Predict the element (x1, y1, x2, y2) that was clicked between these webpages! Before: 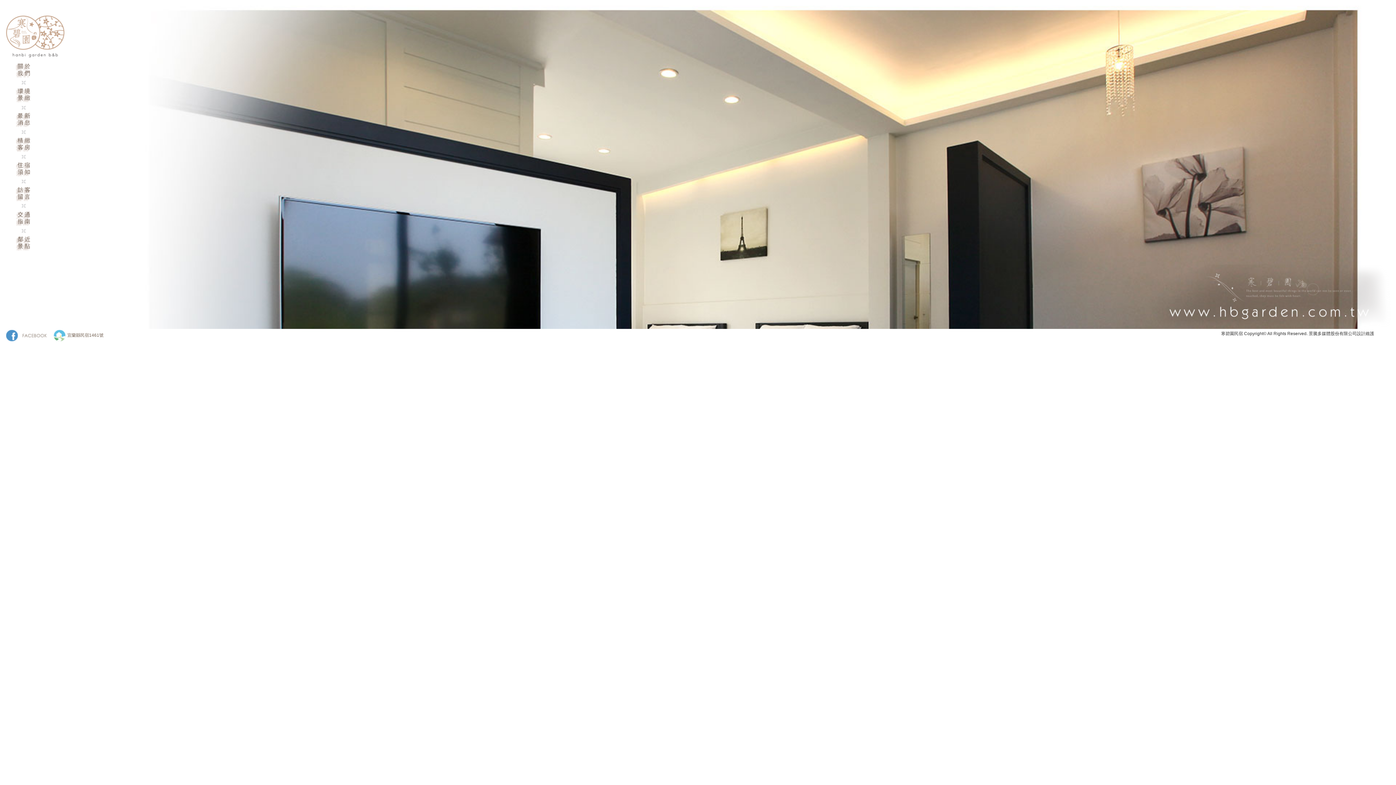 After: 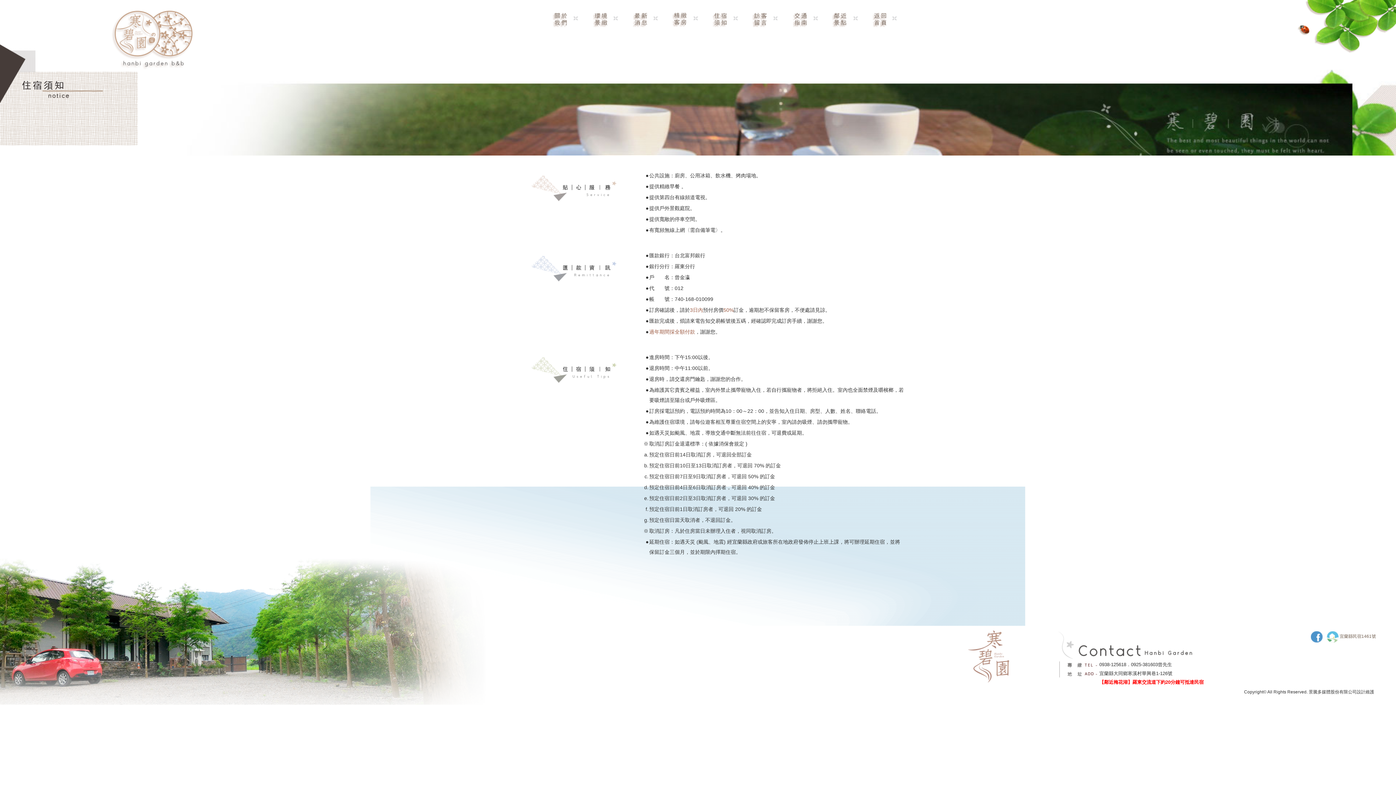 Action: bbox: (5, 157, 227, 181)